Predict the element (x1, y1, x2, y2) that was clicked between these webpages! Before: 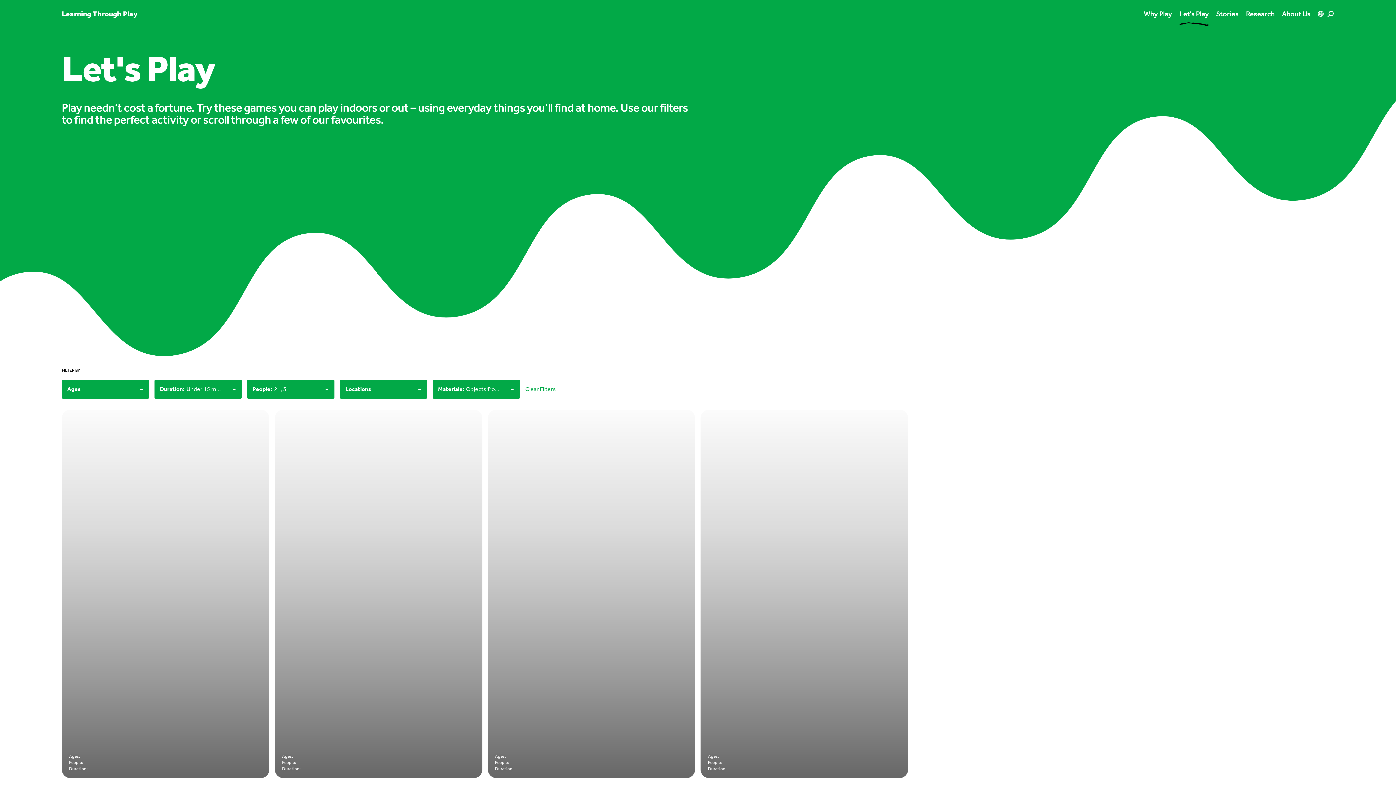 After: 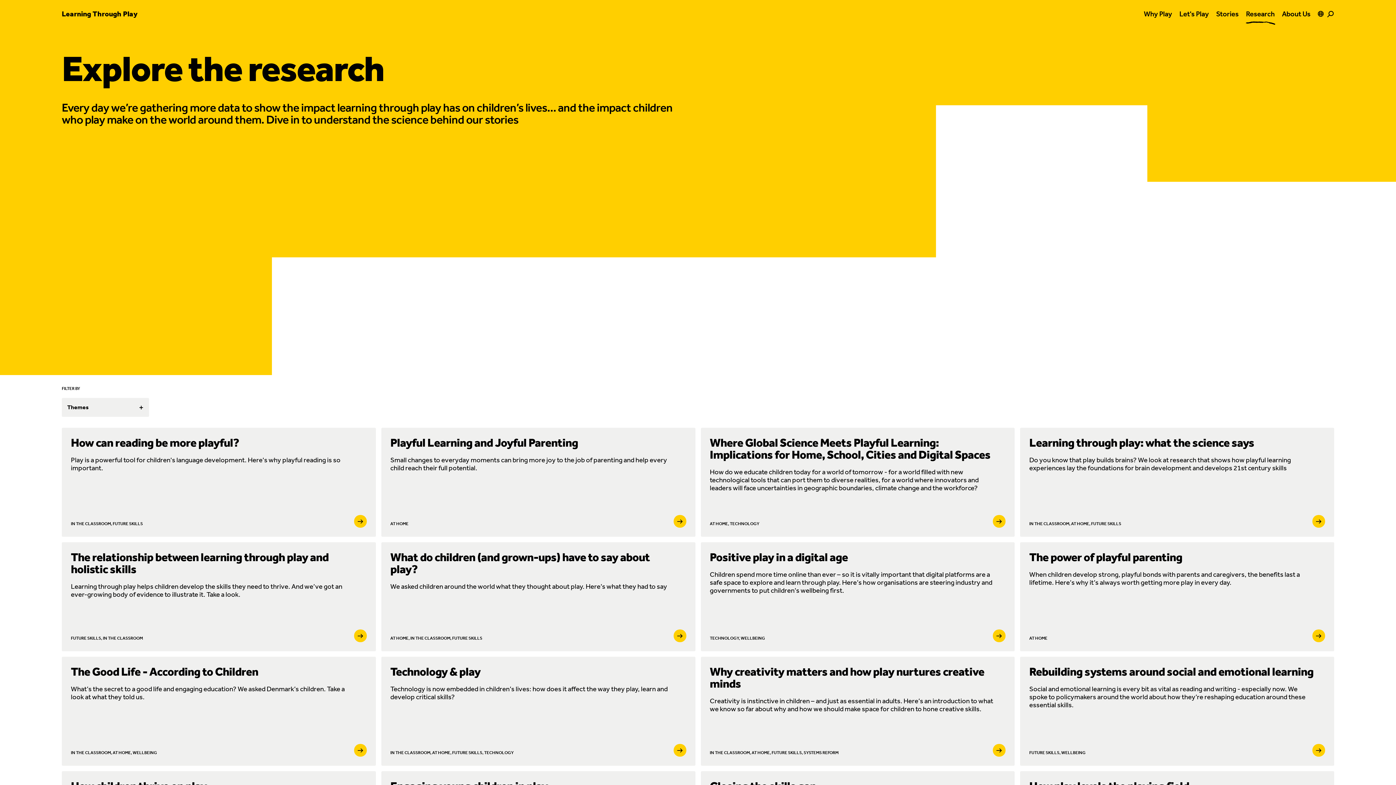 Action: bbox: (1246, 8, 1274, 18) label: Research